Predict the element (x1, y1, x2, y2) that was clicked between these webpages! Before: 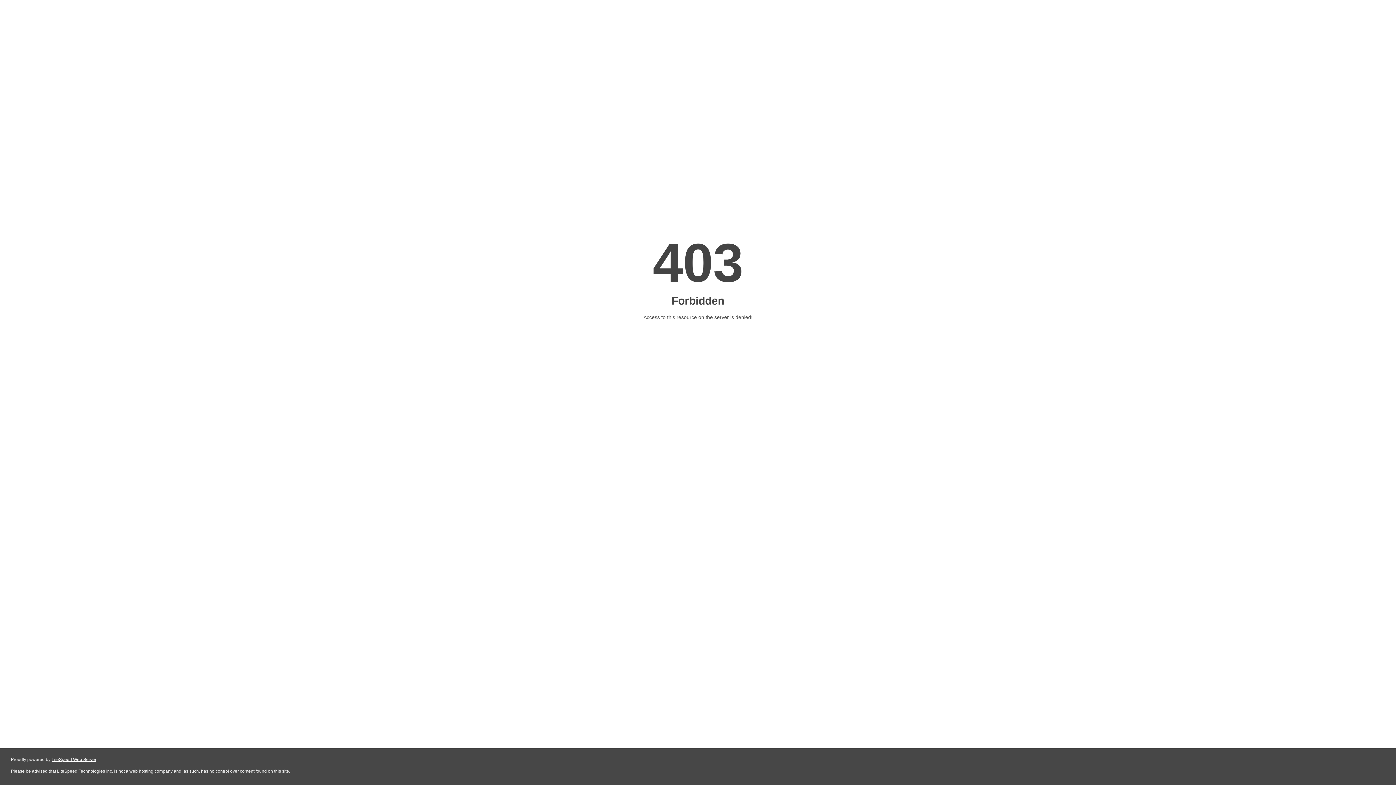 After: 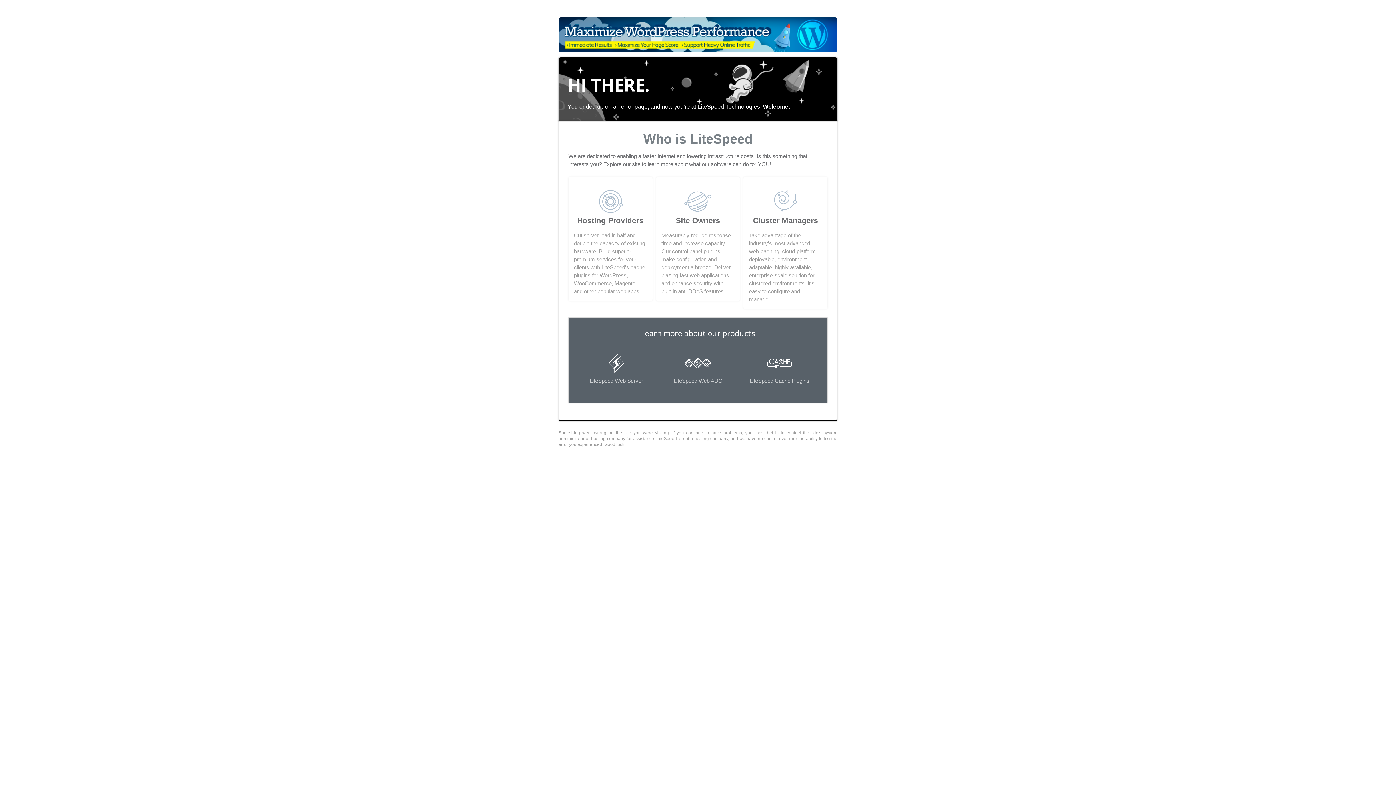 Action: bbox: (51, 757, 96, 762) label: LiteSpeed Web Server